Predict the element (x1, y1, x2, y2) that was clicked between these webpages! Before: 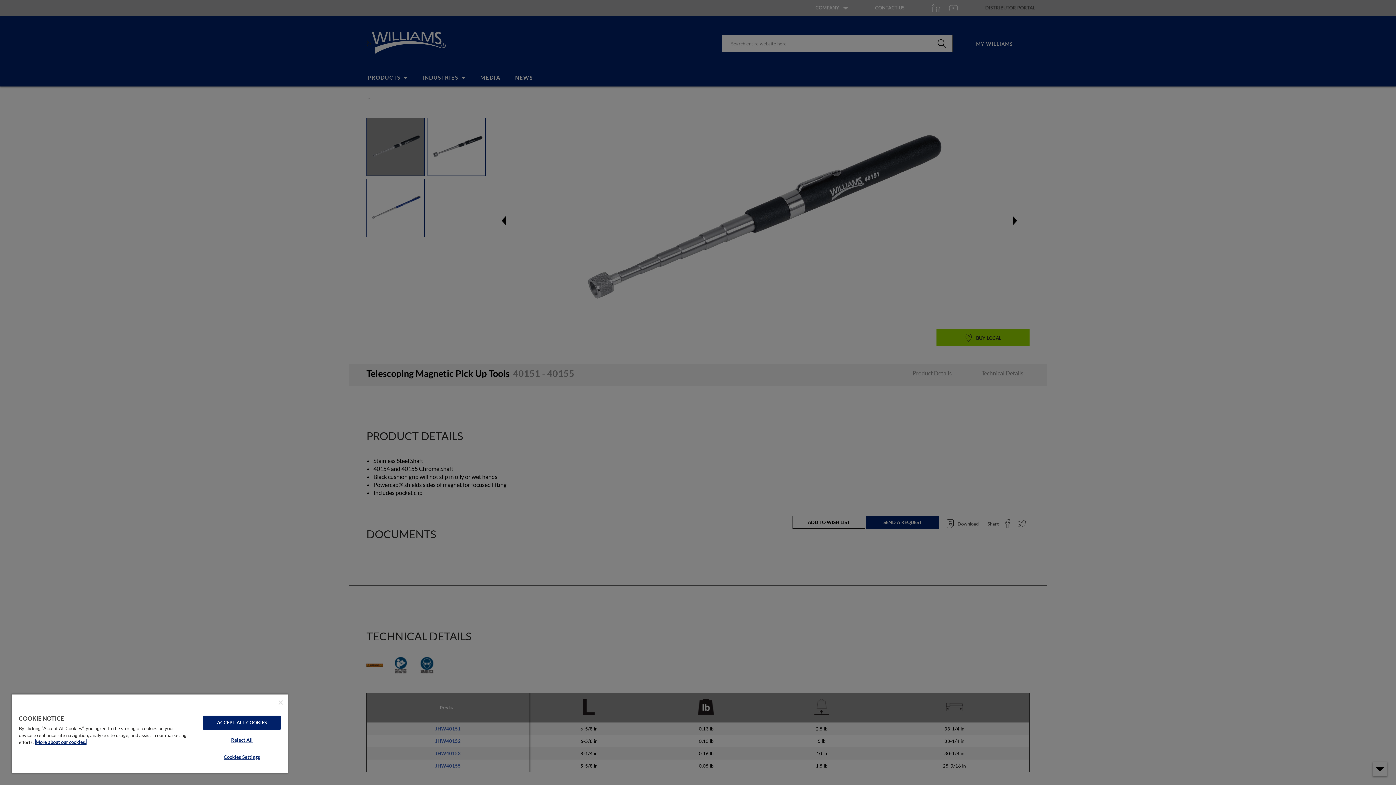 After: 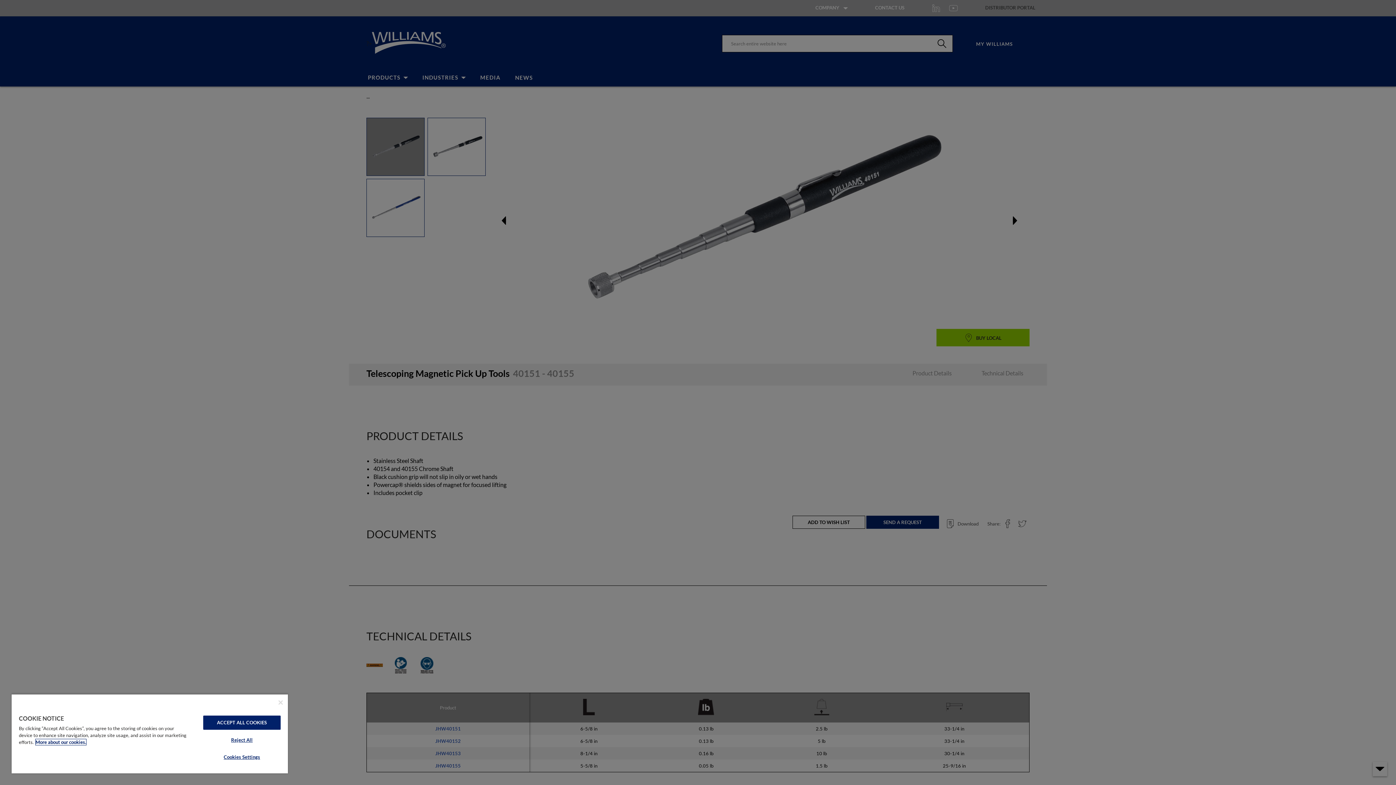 Action: bbox: (35, 739, 86, 745) label: More about our cookies., opens in a new tab